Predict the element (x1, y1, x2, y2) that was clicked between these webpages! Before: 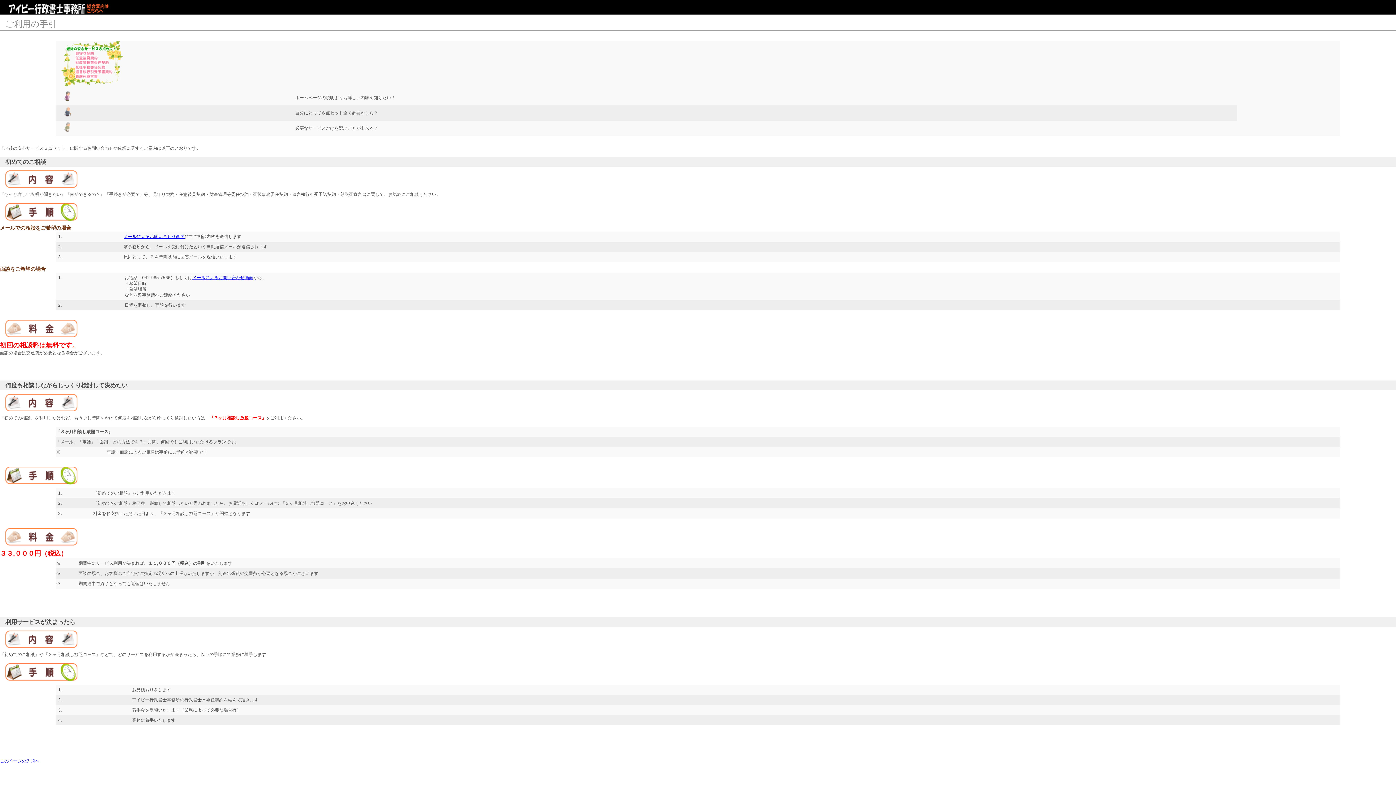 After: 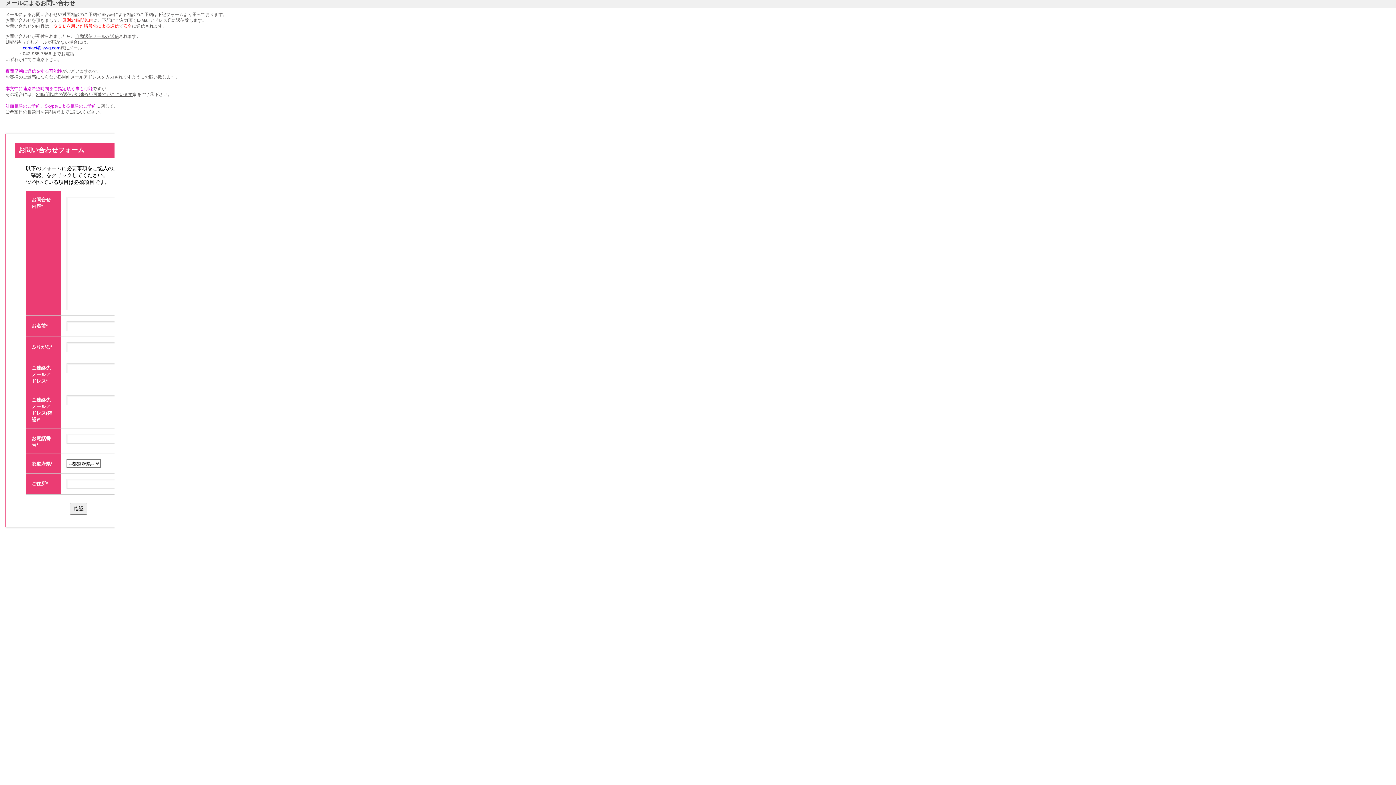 Action: bbox: (192, 275, 253, 280) label: メールによるお問い合わせ画面